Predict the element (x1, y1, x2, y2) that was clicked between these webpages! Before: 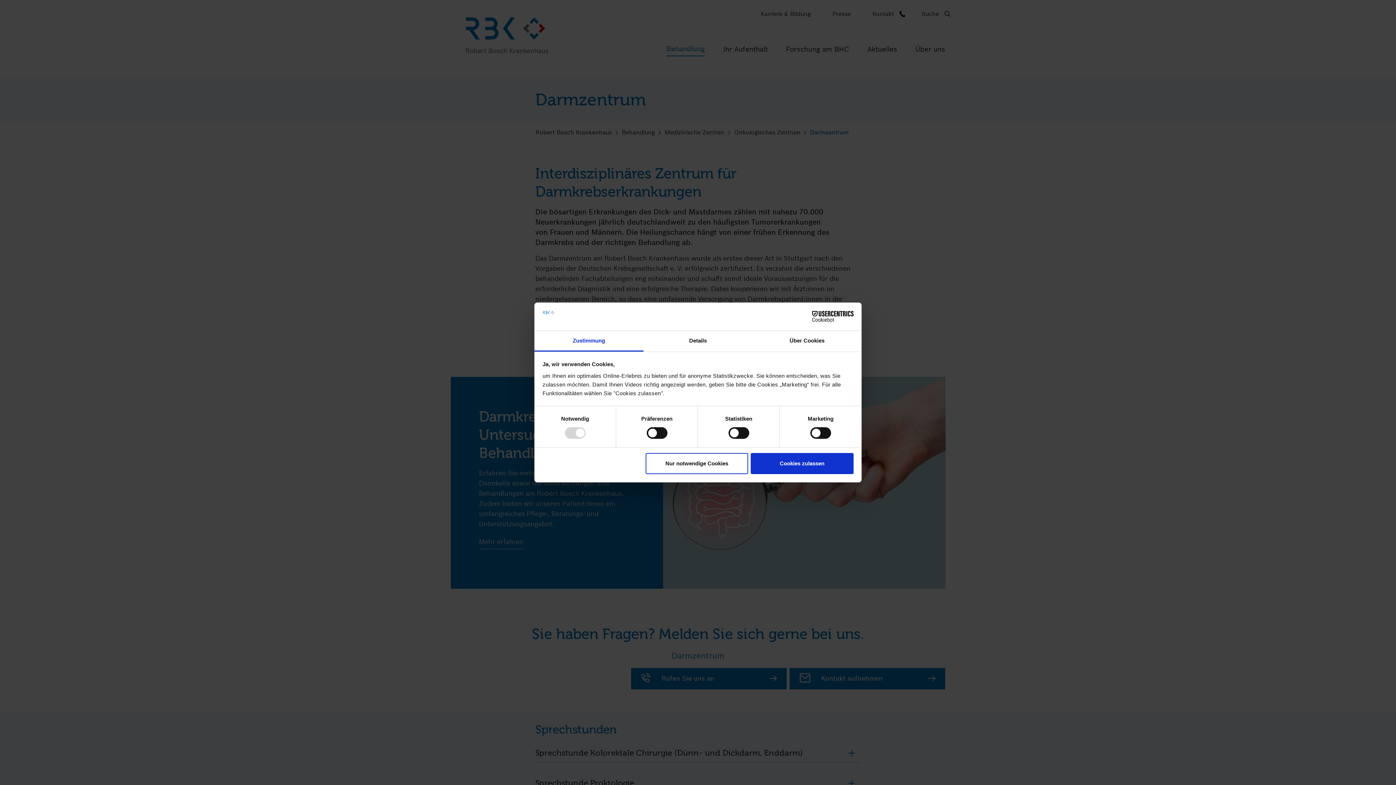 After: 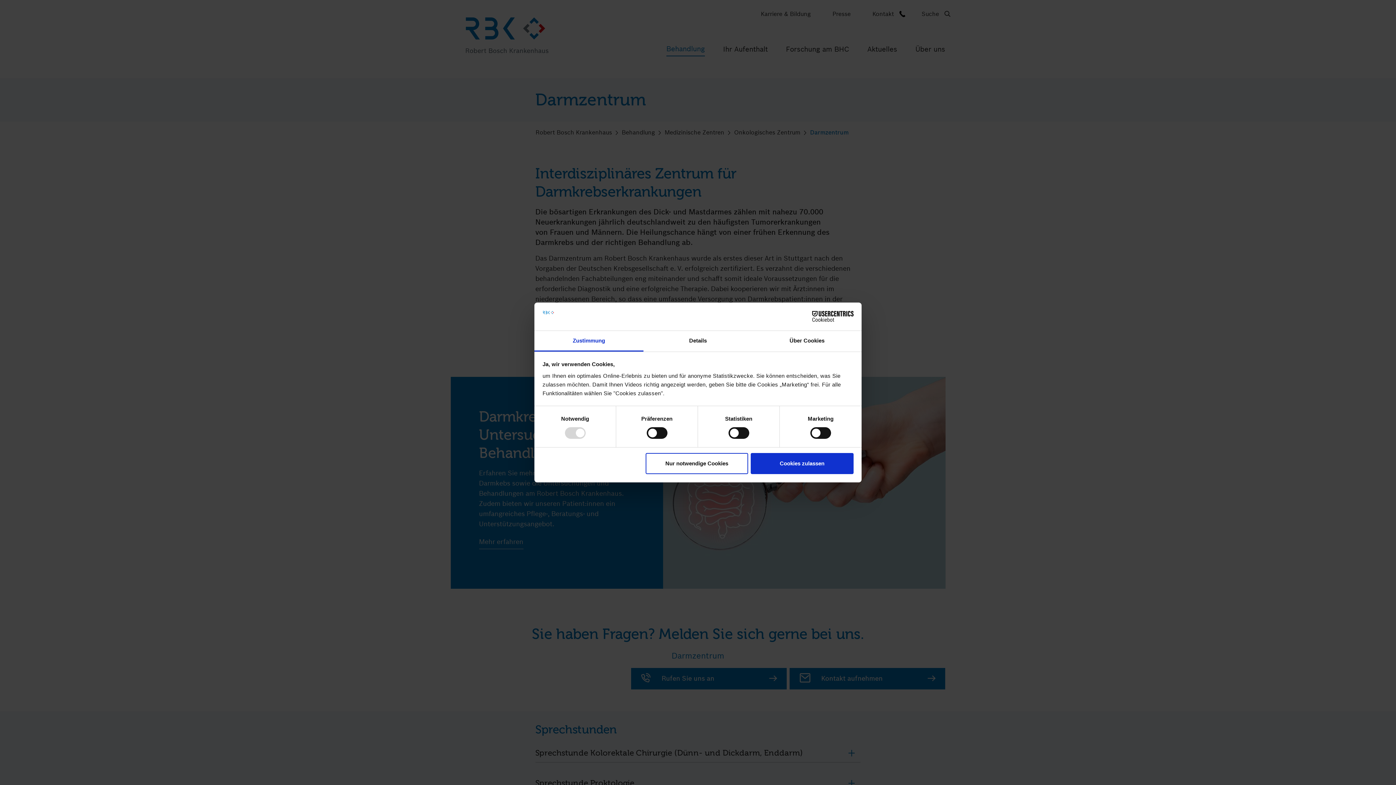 Action: bbox: (790, 311, 853, 322) label: Cookiebot - opens in a new window